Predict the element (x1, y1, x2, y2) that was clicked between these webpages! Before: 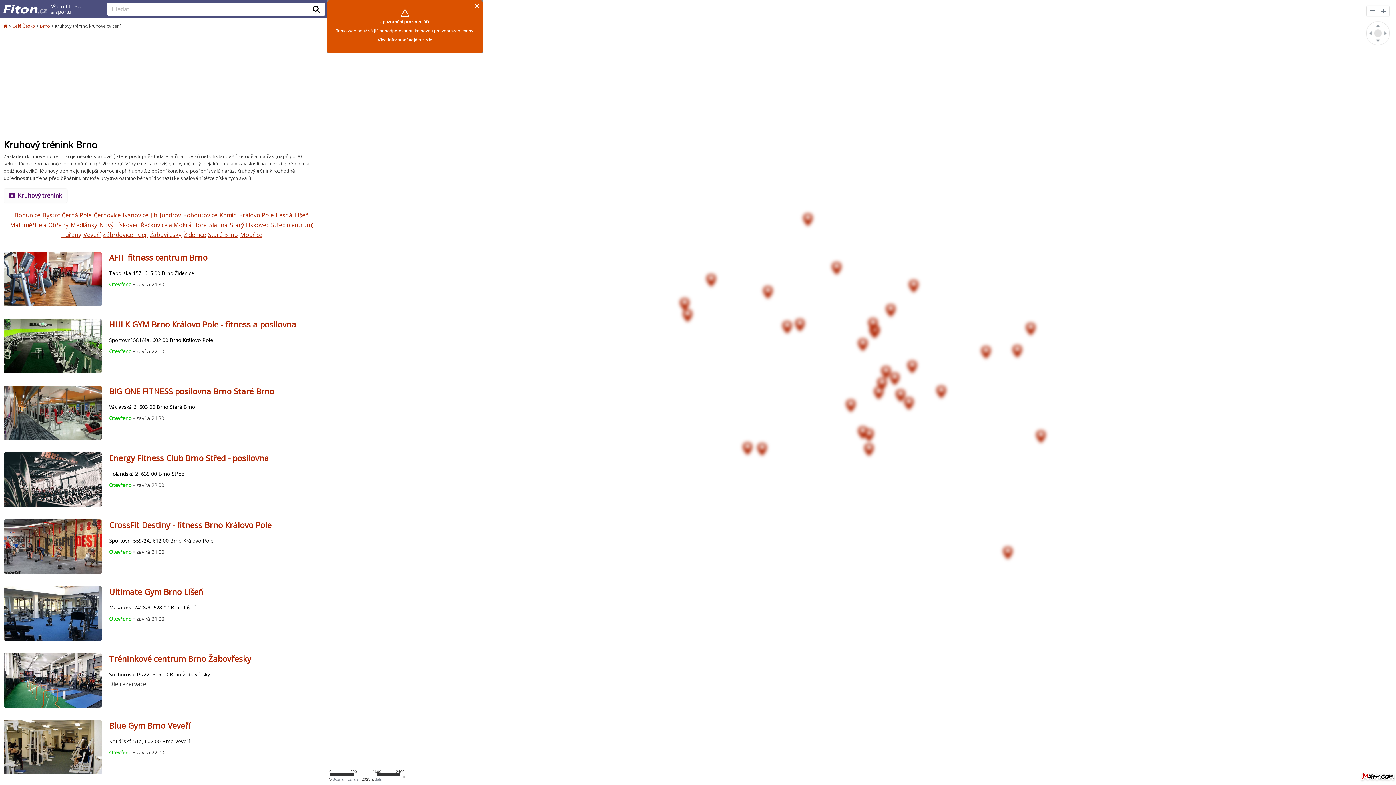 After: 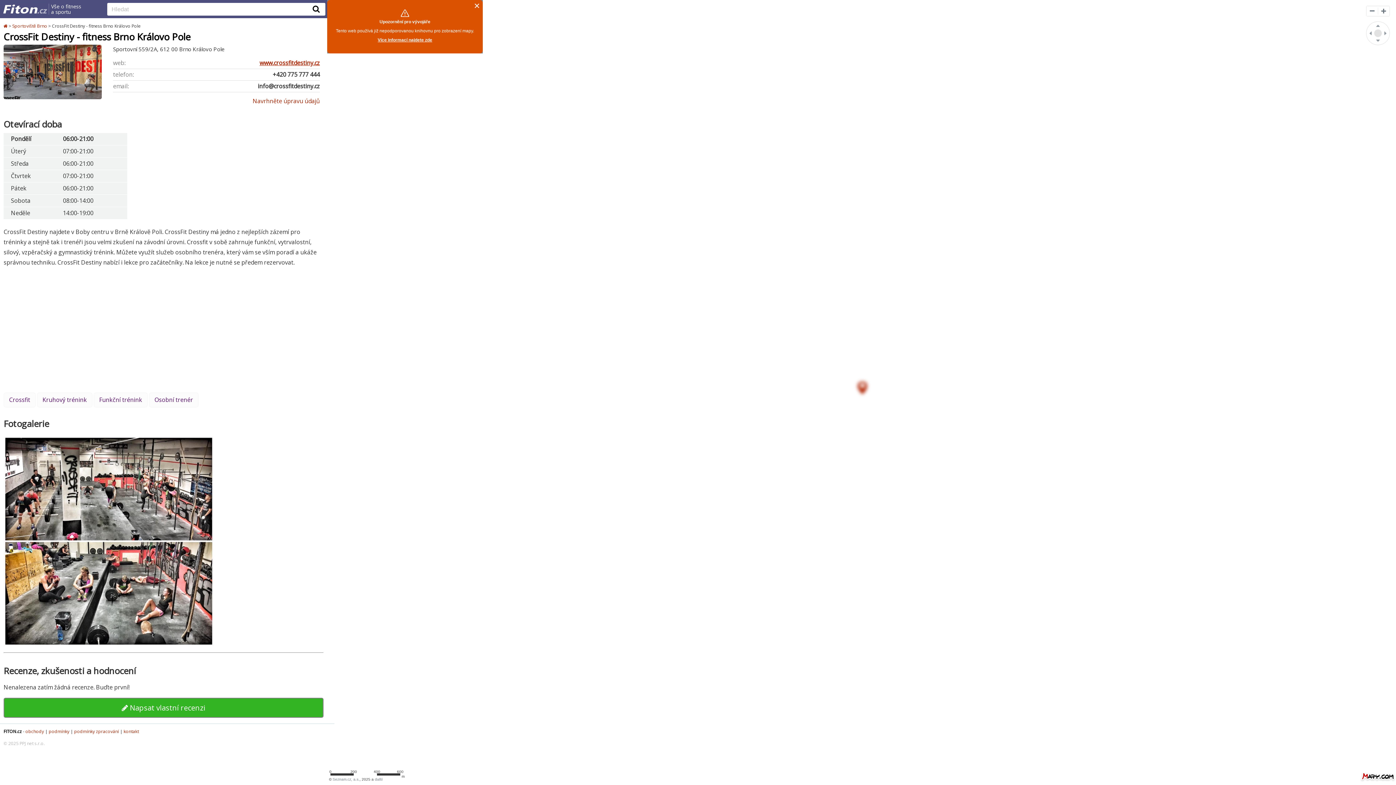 Action: label: CrossFit Destiny - fitness Brno Královo Pole bbox: (109, 519, 320, 530)